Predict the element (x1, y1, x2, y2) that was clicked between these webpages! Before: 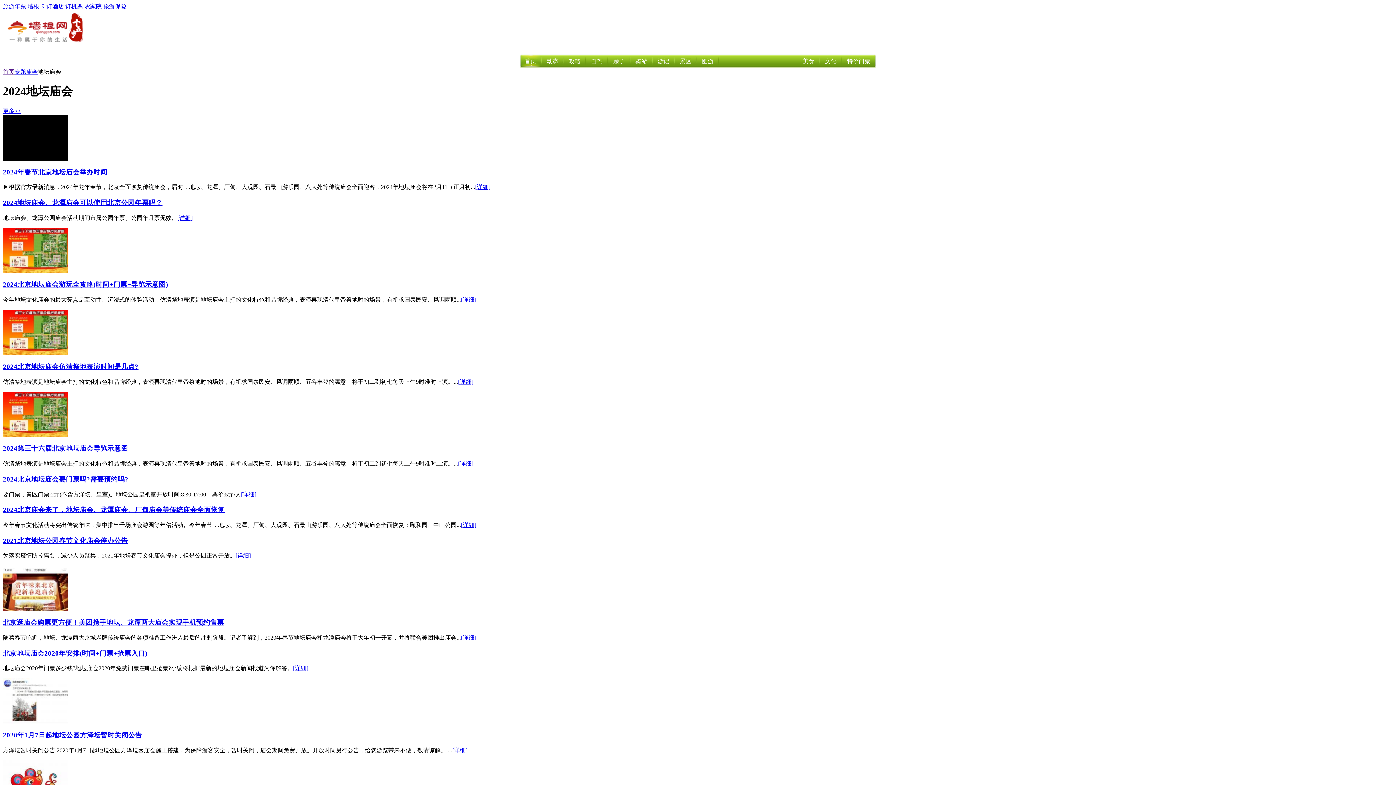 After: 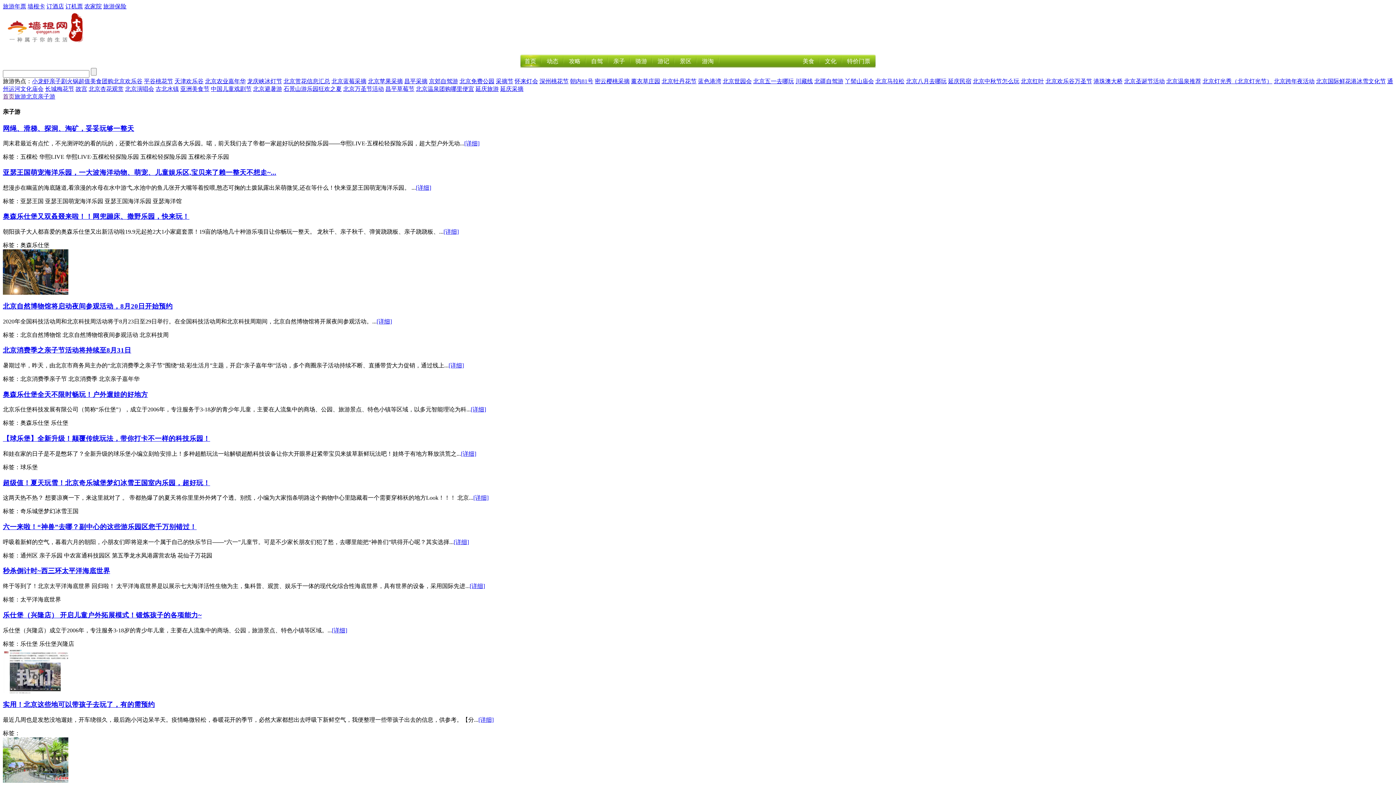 Action: label: 亲子 bbox: (608, 58, 629, 64)